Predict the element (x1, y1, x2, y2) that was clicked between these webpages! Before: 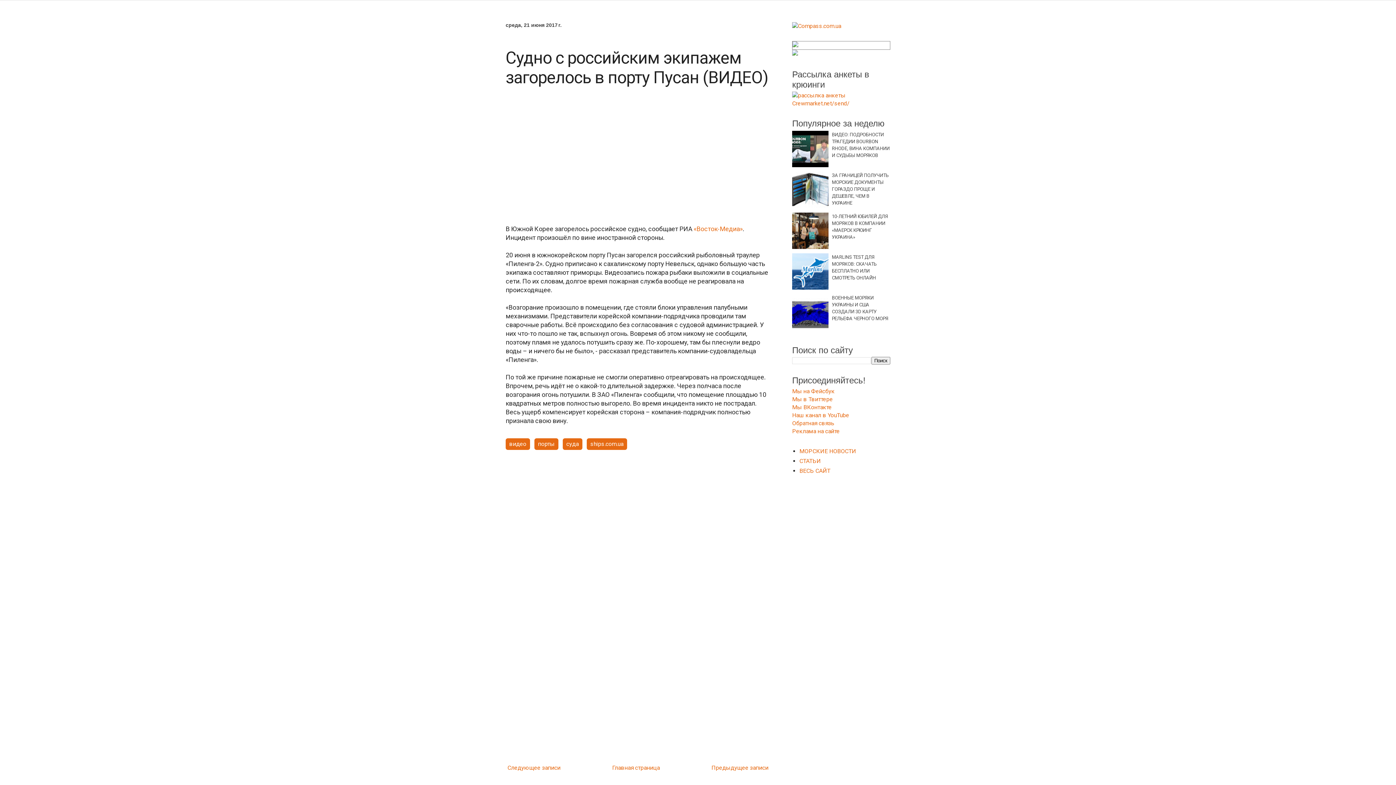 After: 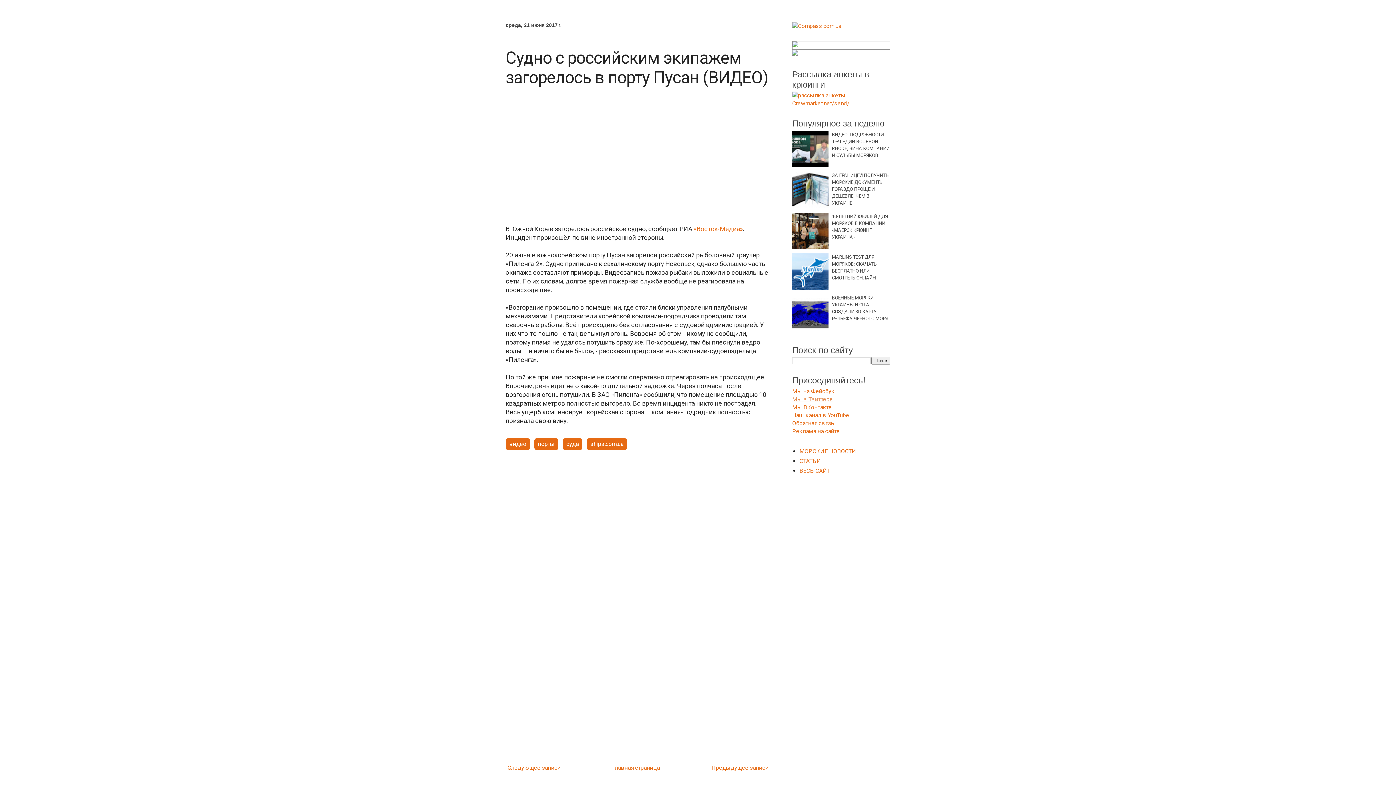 Action: bbox: (792, 396, 833, 402) label: Мы в Твиттере